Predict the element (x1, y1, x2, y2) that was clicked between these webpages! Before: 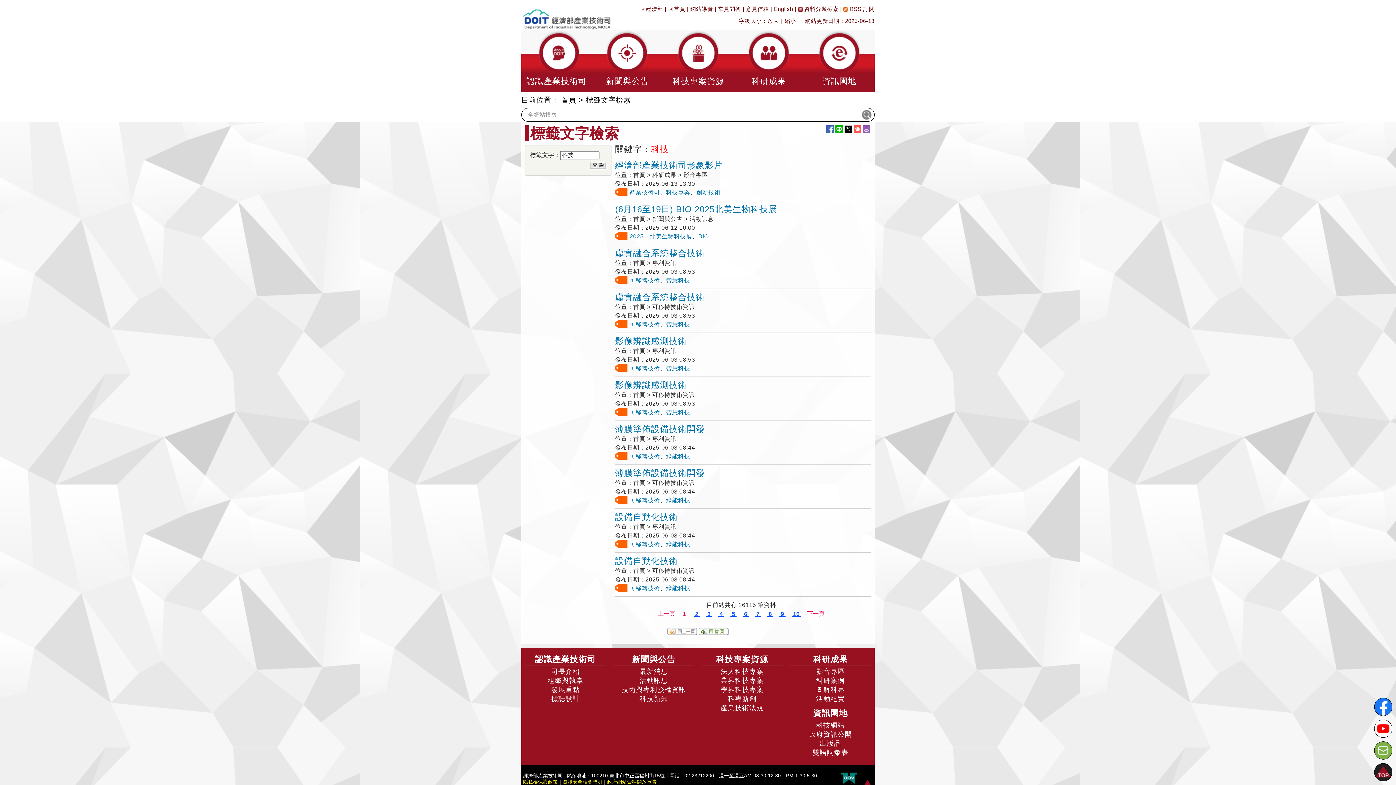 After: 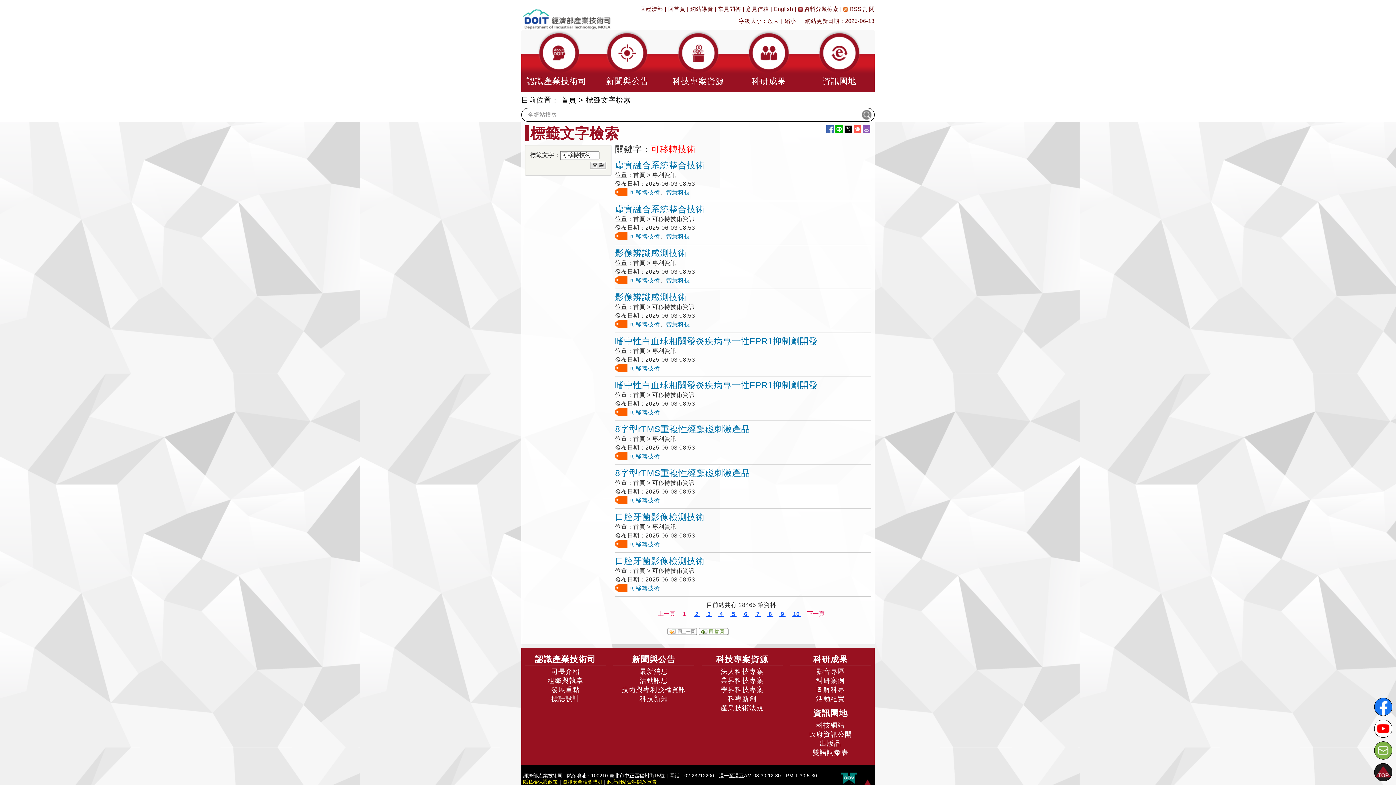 Action: label: 可移轉技術 bbox: (629, 541, 660, 547)